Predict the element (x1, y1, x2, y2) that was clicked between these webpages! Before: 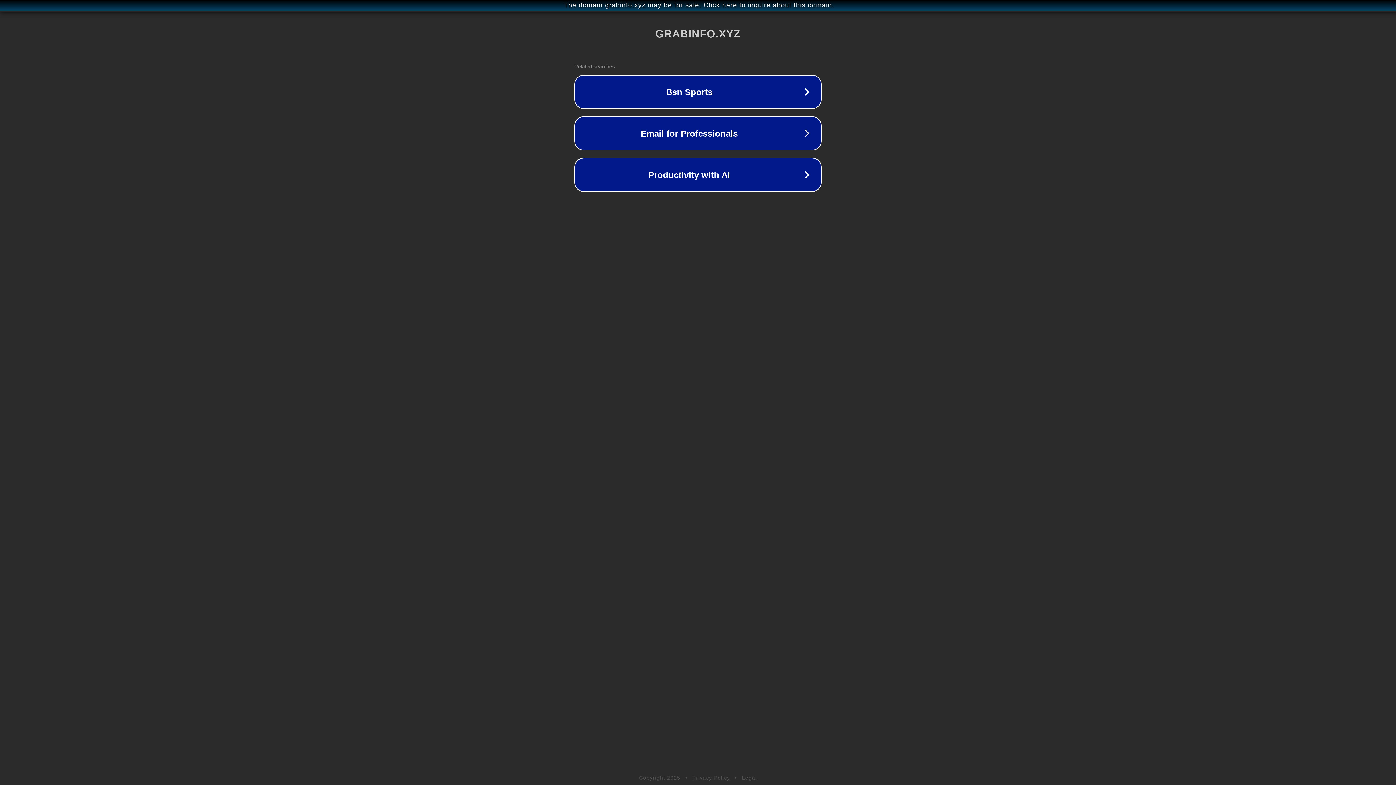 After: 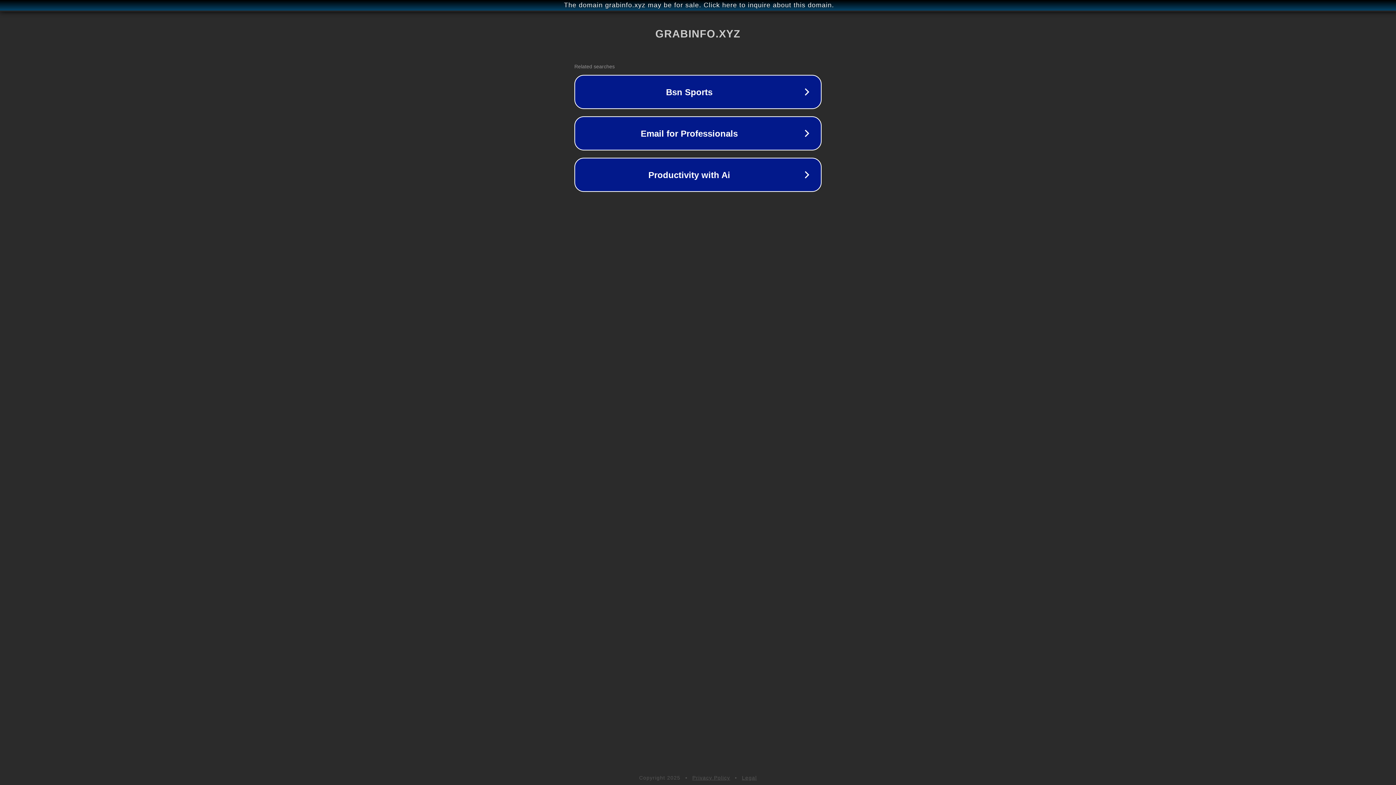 Action: label: Privacy Policy bbox: (692, 775, 730, 781)